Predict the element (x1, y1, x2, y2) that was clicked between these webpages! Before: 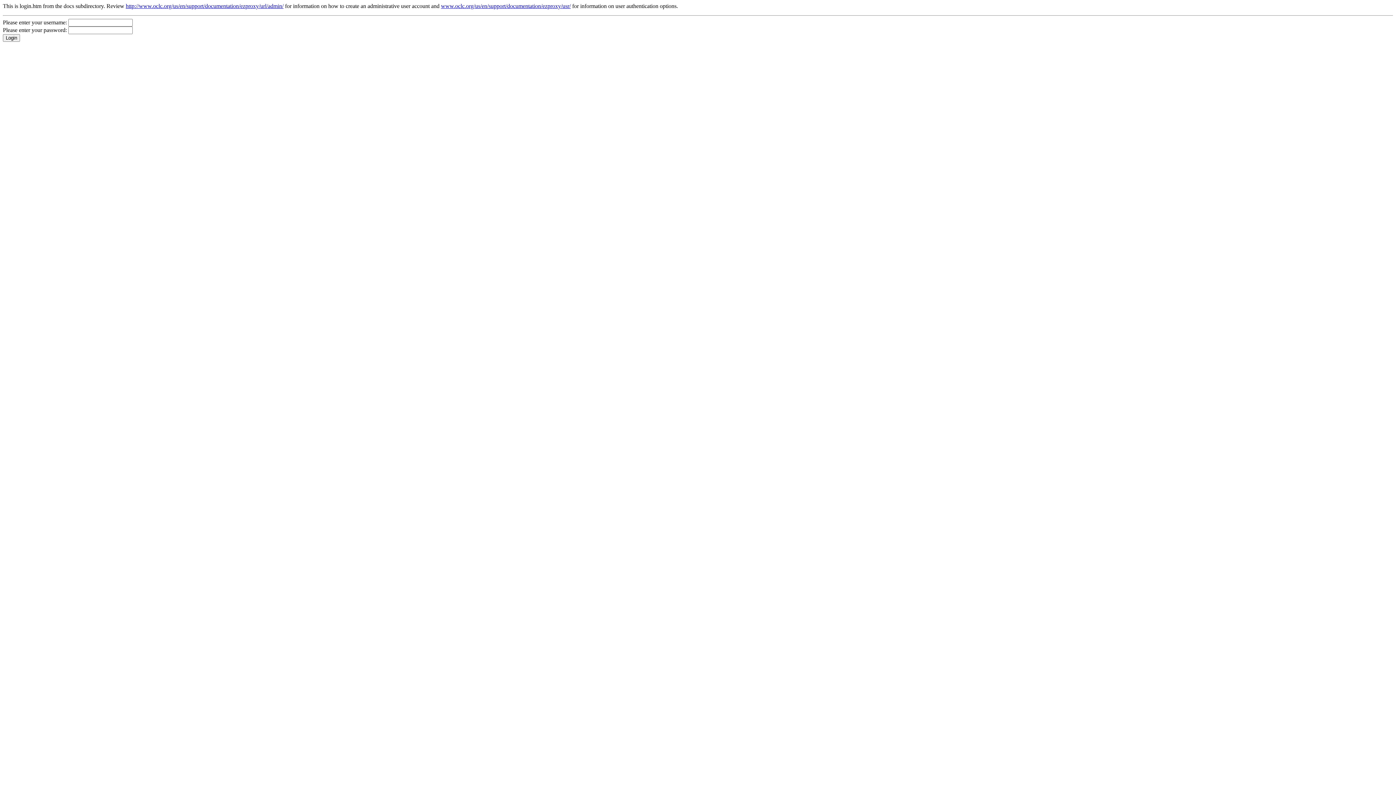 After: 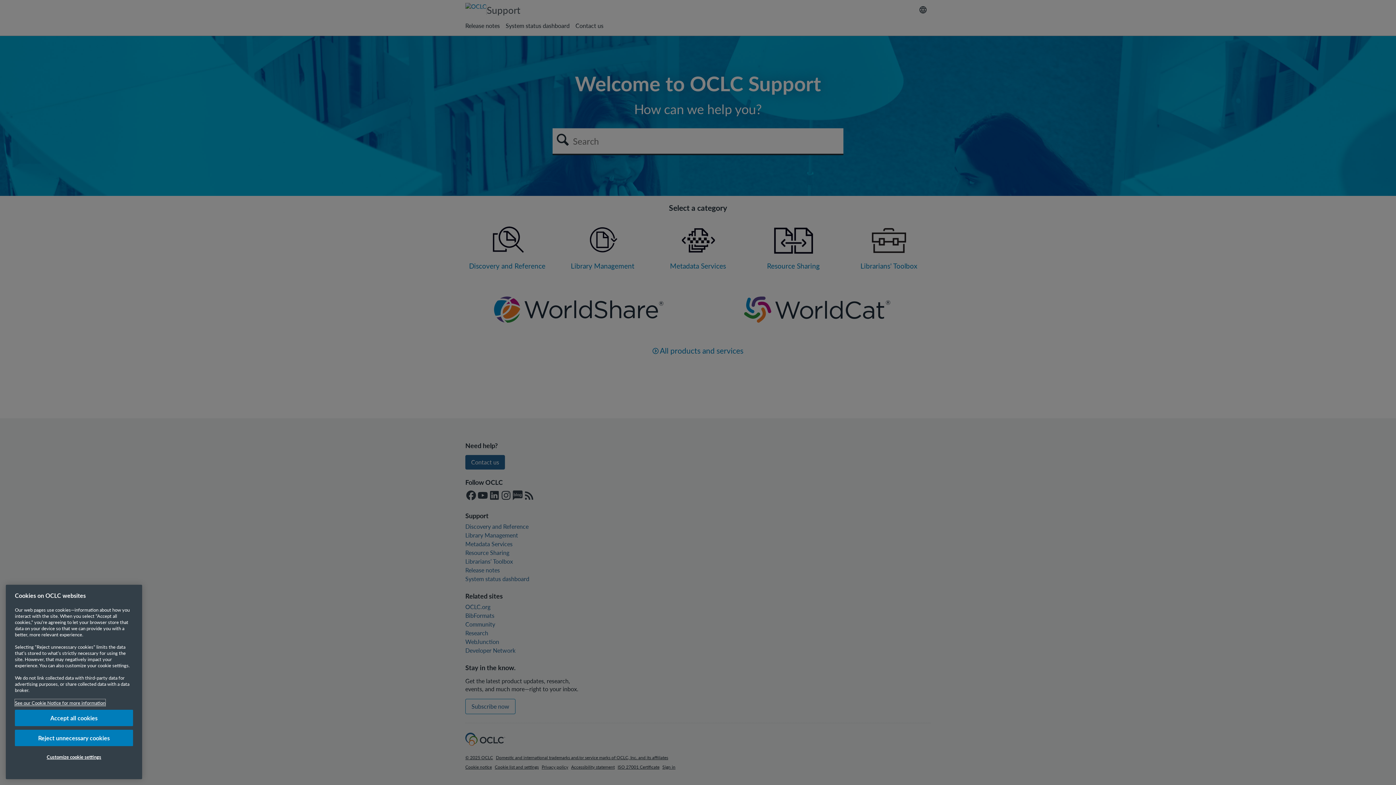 Action: label: http://www.oclc.org/us/en/support/documentation/ezproxy/url/admin/ bbox: (125, 2, 283, 9)